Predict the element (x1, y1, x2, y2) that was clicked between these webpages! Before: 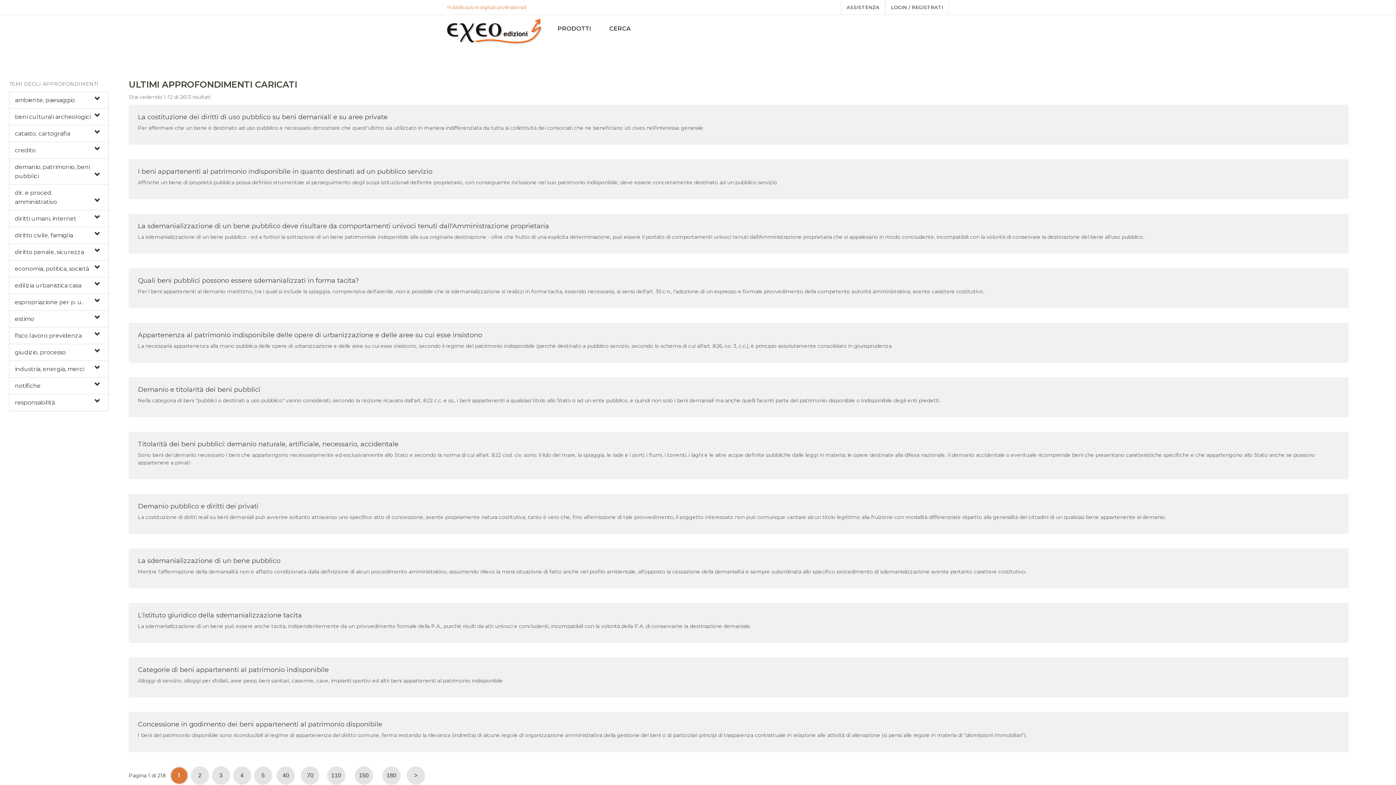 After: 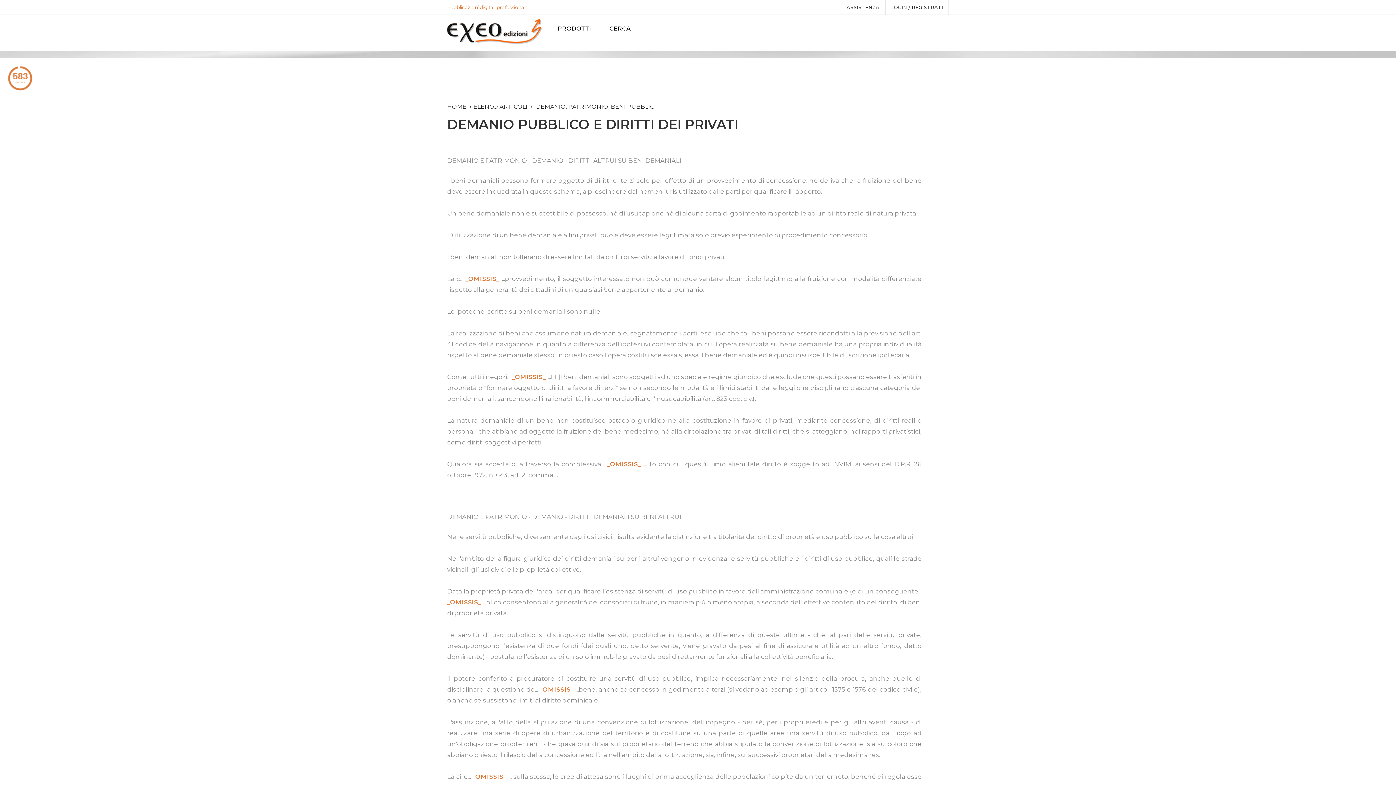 Action: label: Demanio pubblico e diritti dei privati bbox: (137, 502, 258, 510)